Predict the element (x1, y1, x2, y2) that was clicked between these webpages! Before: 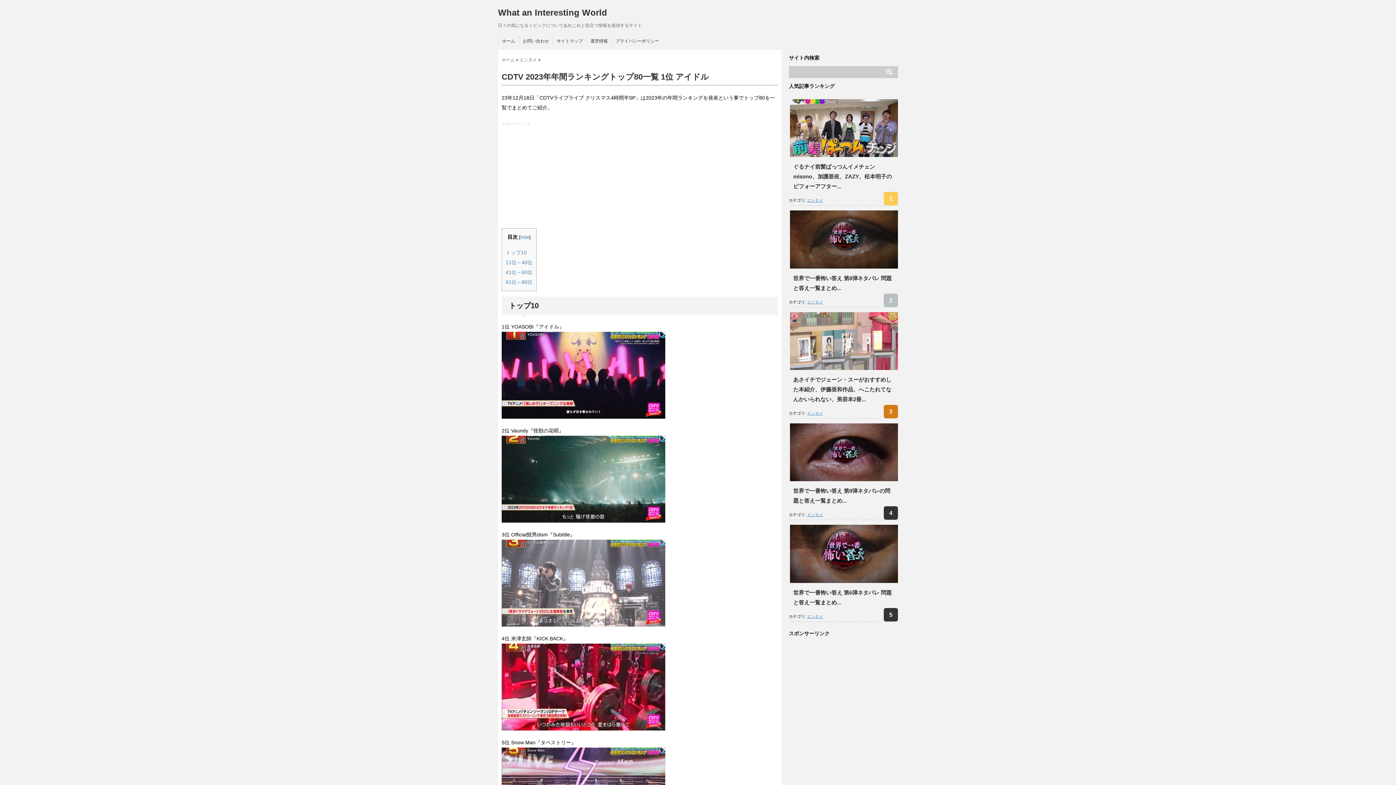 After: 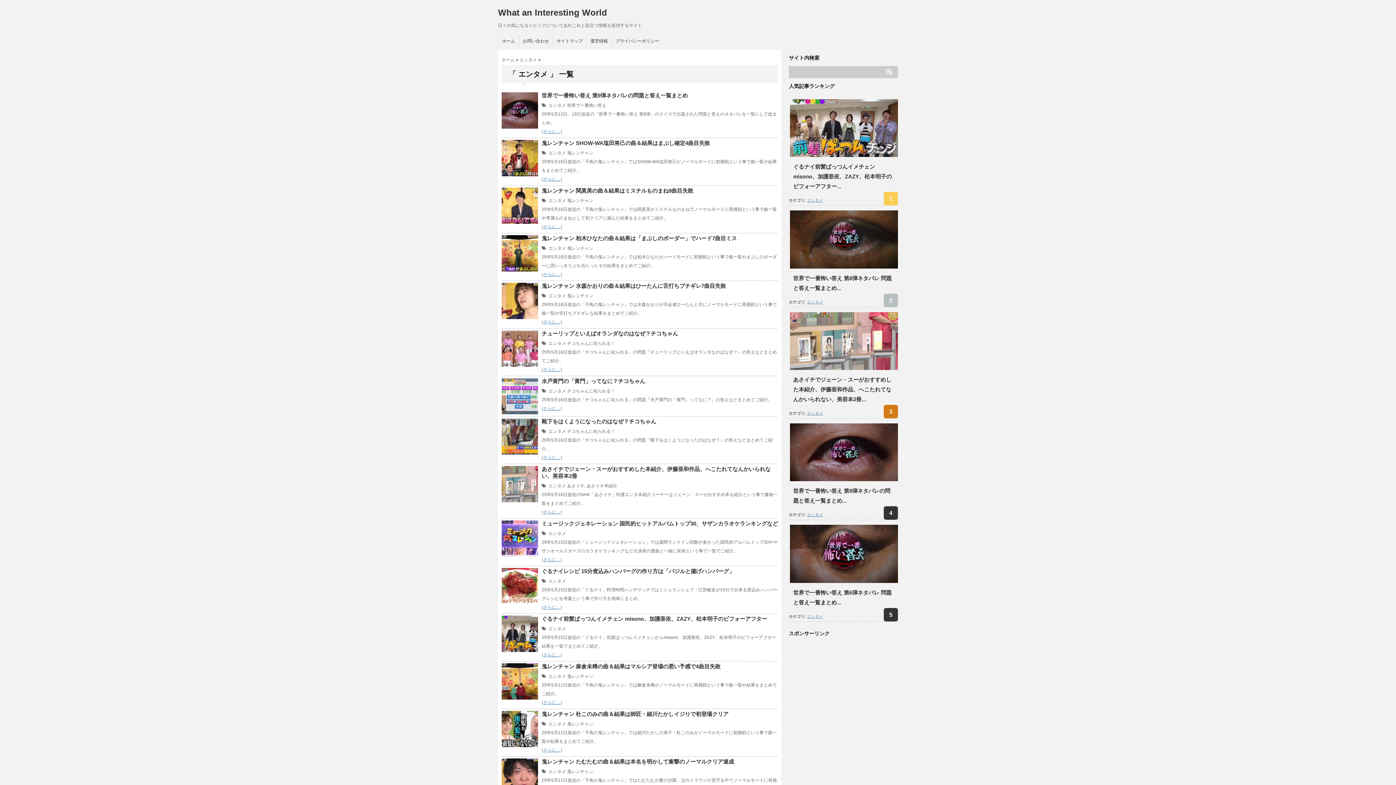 Action: label: エンタメ bbox: (807, 299, 823, 304)